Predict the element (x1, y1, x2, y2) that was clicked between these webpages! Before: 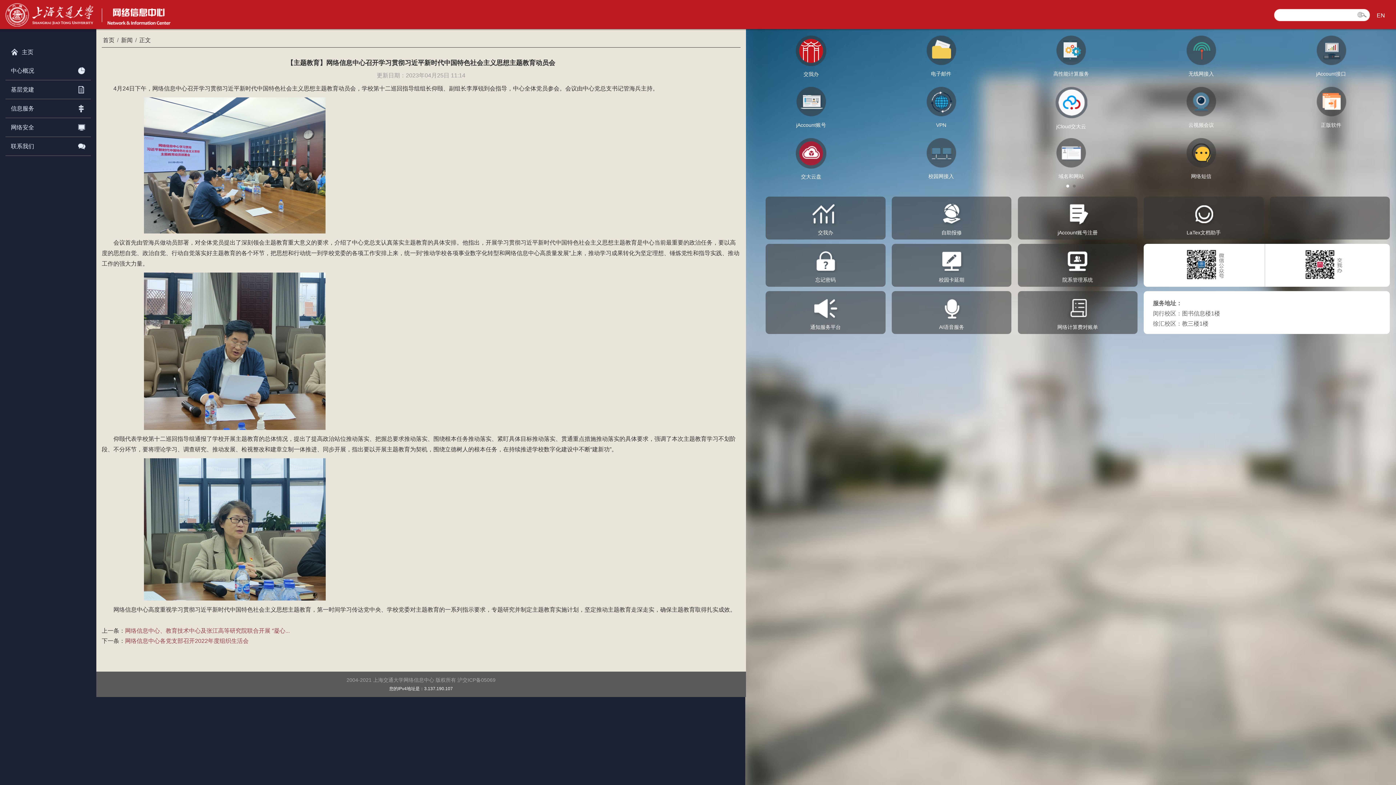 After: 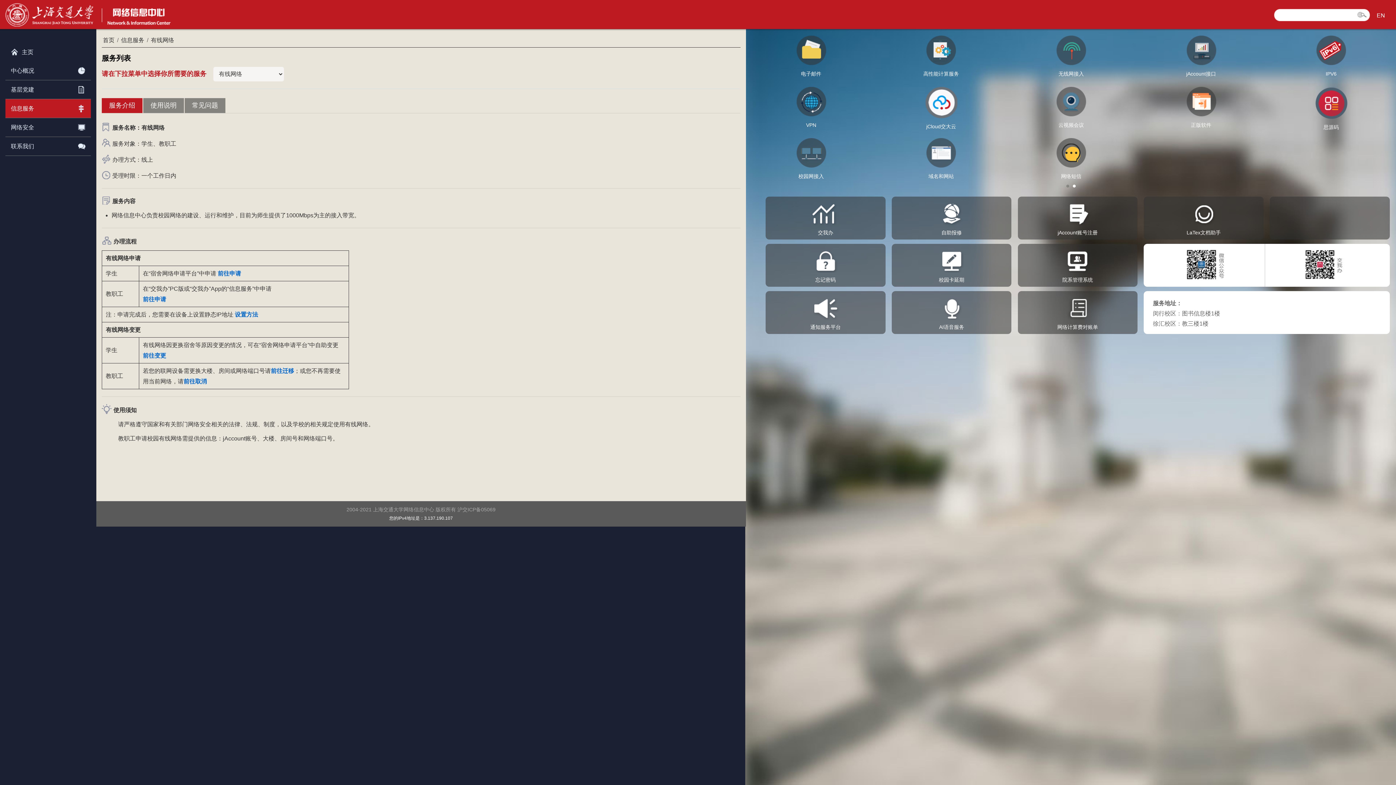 Action: bbox: (746, 138, 876, 180) label: 校园网接入